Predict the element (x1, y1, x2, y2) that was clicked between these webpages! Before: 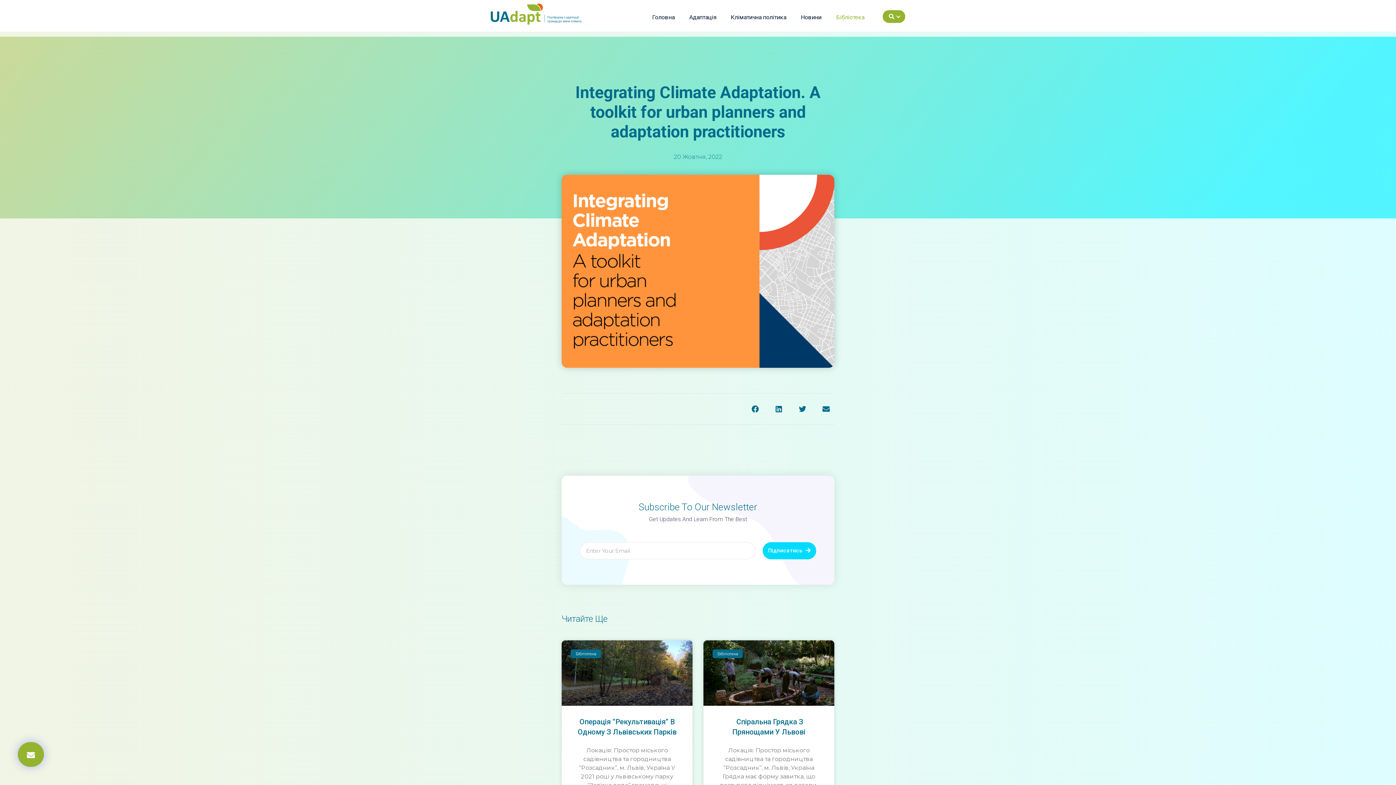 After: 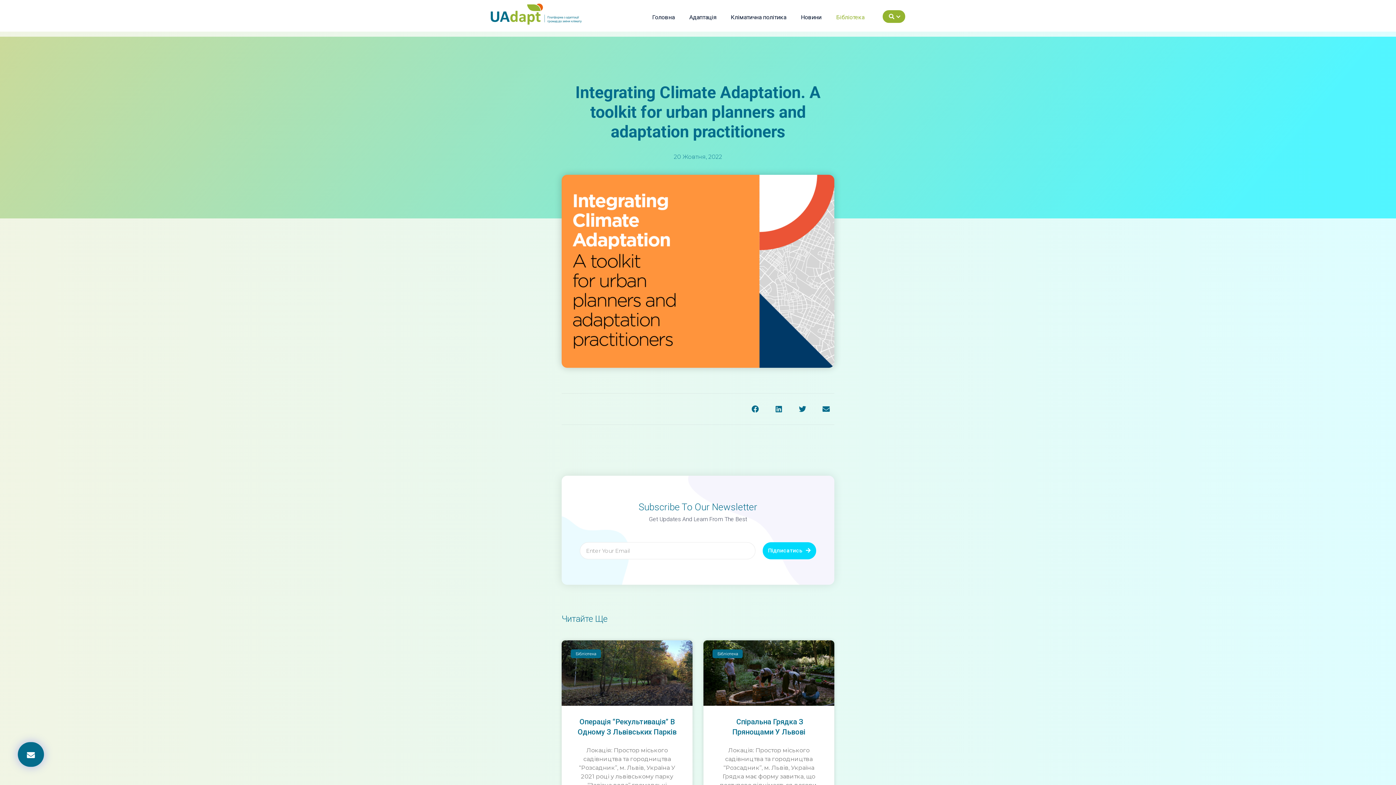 Action: bbox: (17, 742, 44, 767)